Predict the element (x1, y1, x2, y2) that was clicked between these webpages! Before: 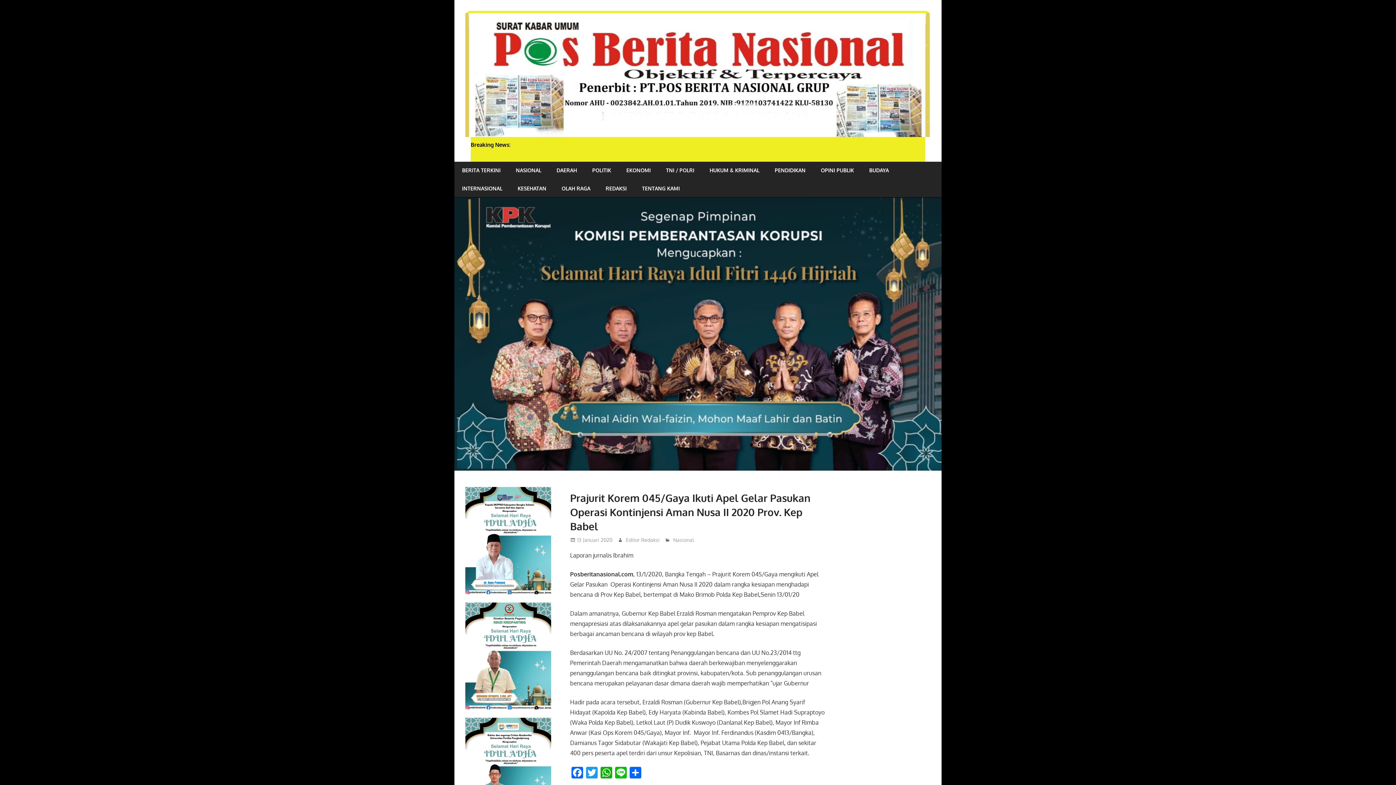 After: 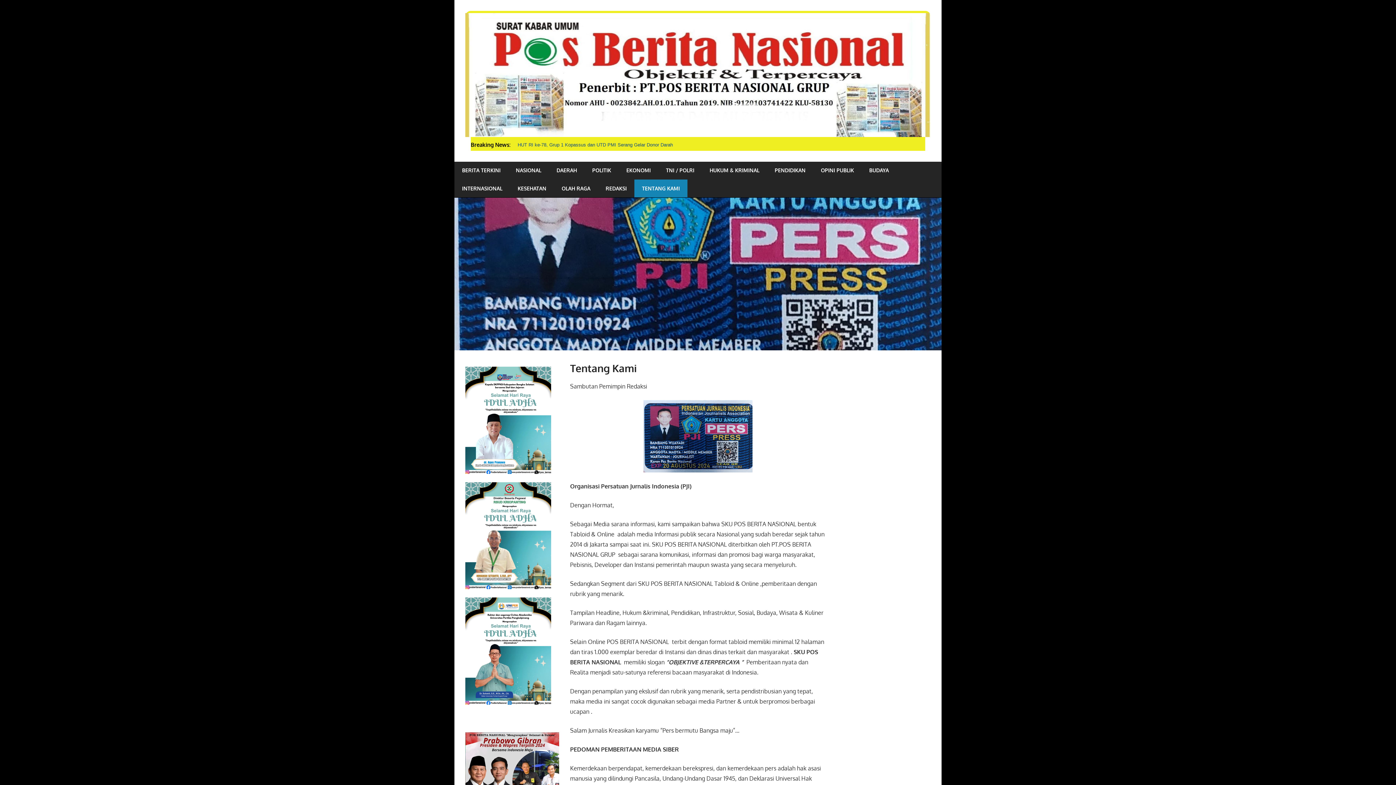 Action: bbox: (634, 179, 687, 197) label: TENTANG KAMI